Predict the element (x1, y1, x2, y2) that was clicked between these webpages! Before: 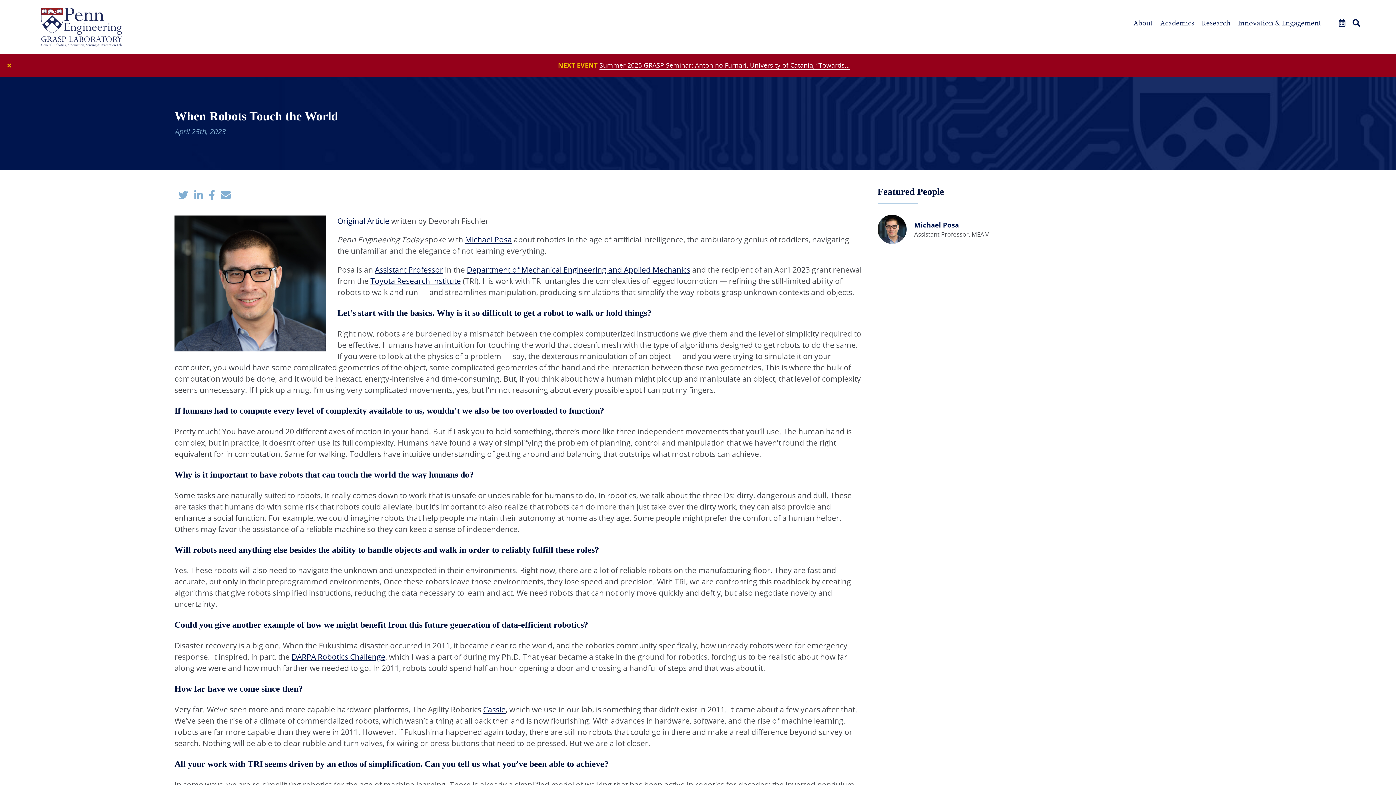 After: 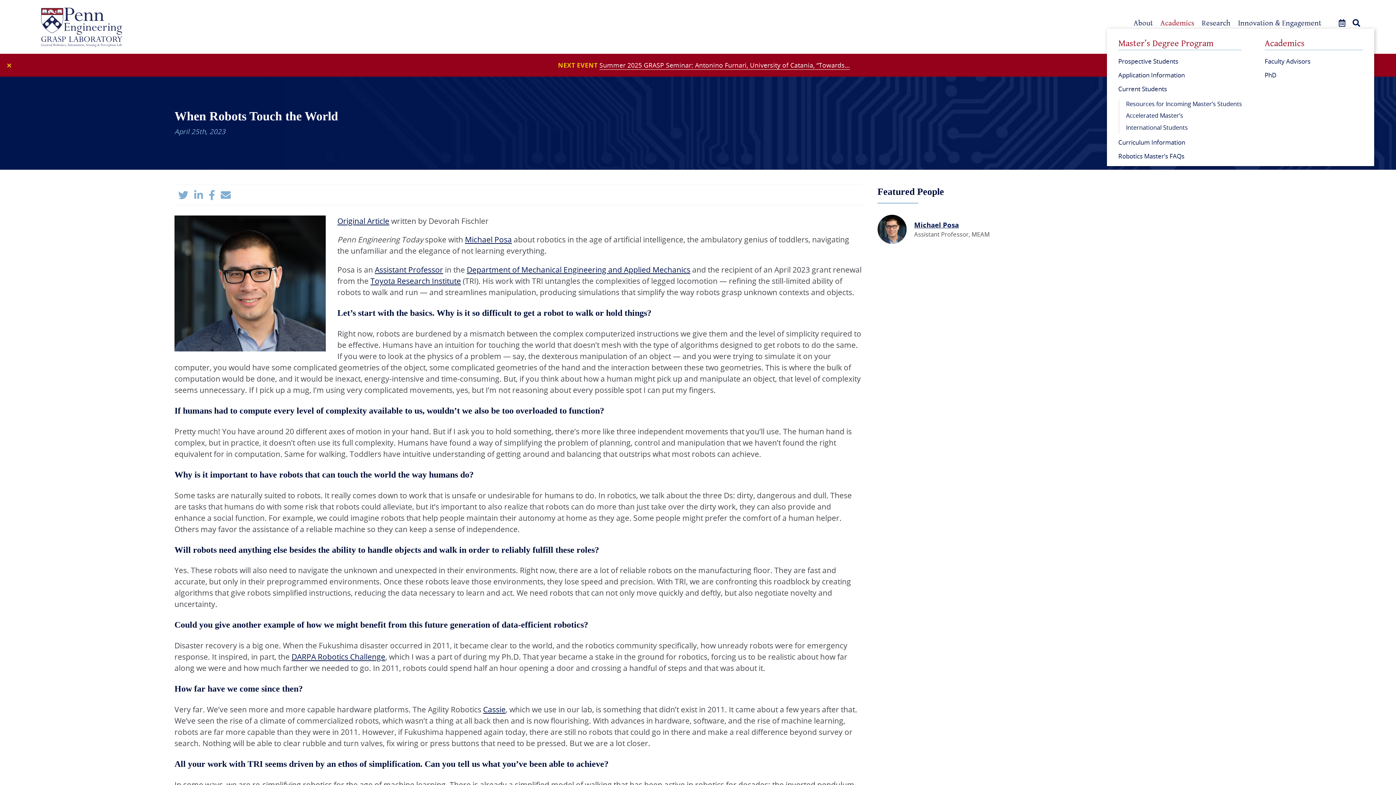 Action: label: Academics bbox: (1160, 17, 1194, 28)